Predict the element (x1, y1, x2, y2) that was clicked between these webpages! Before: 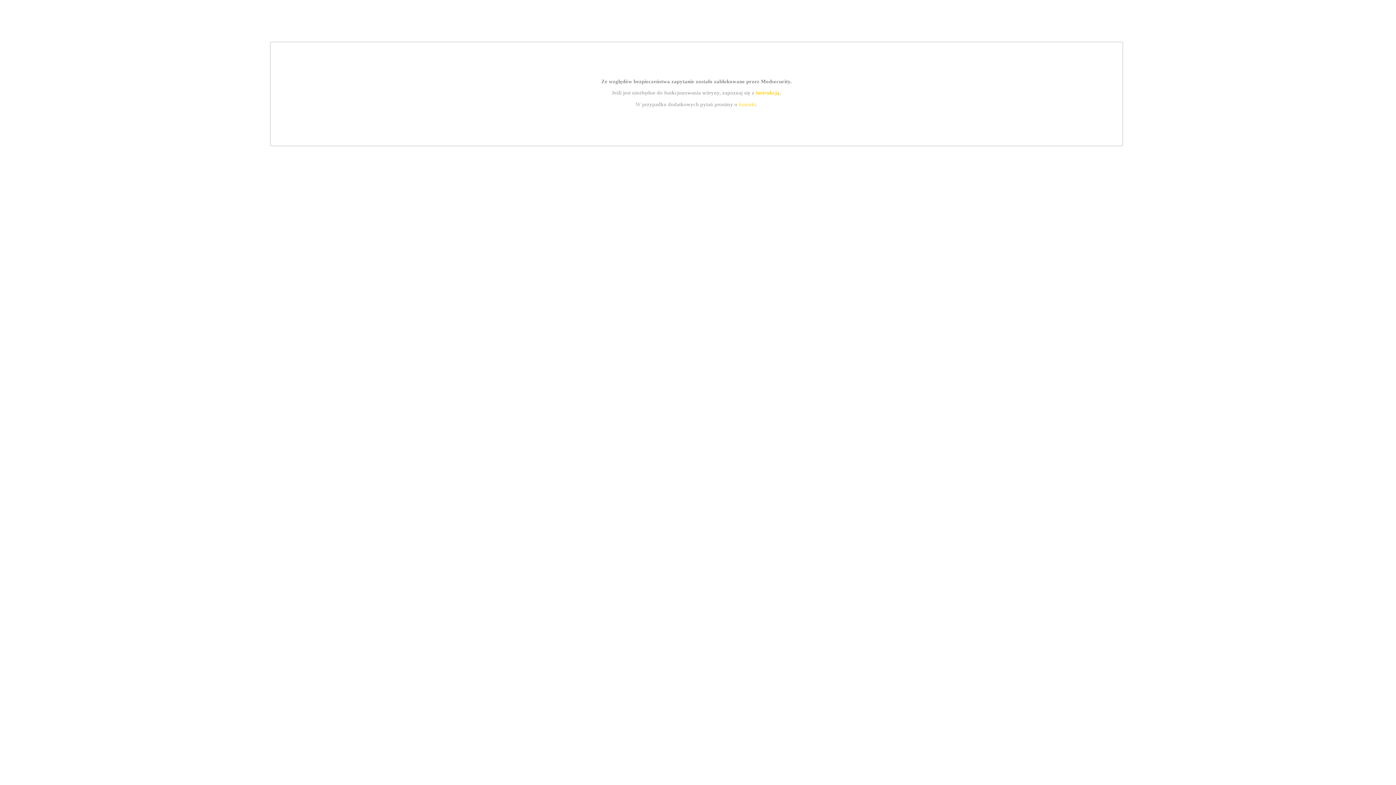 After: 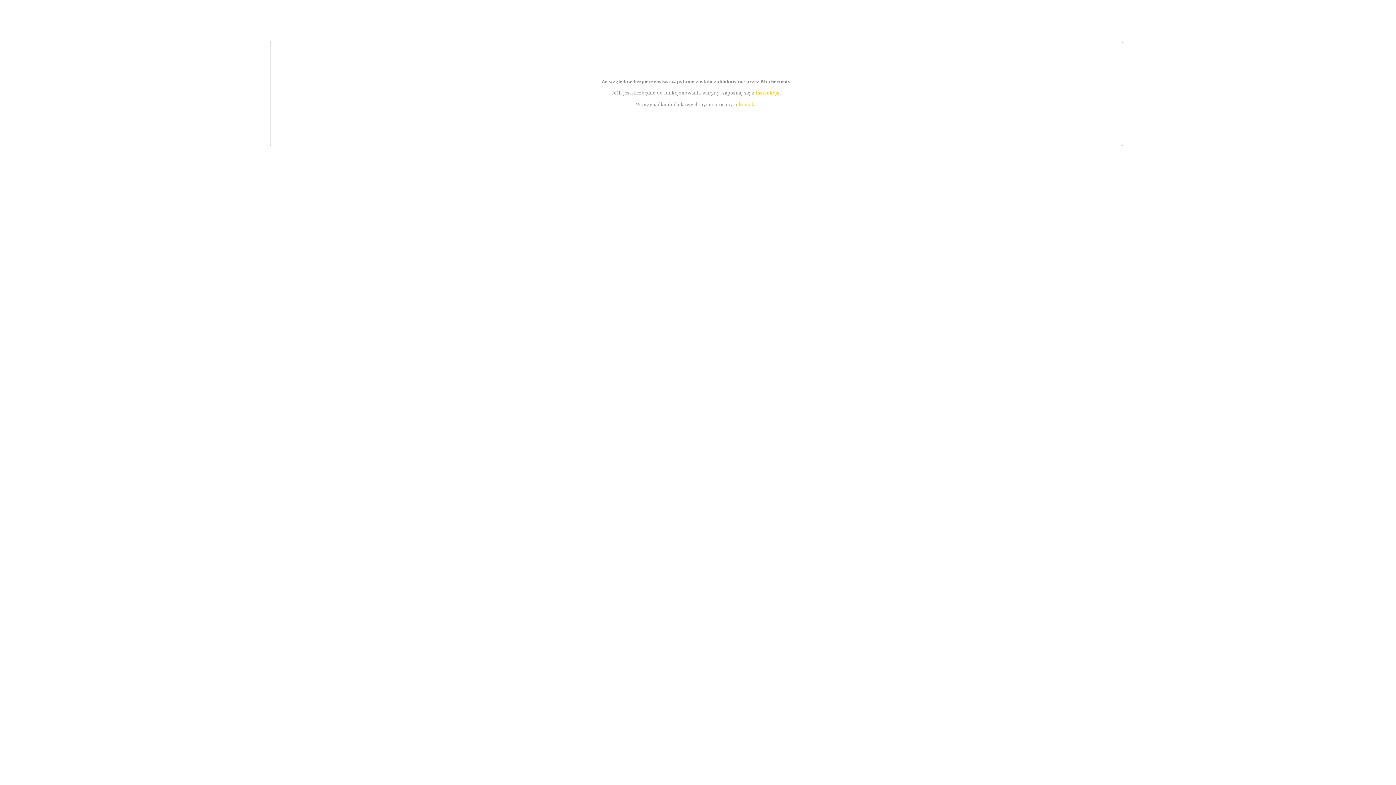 Action: label: kontakt bbox: (739, 101, 756, 107)